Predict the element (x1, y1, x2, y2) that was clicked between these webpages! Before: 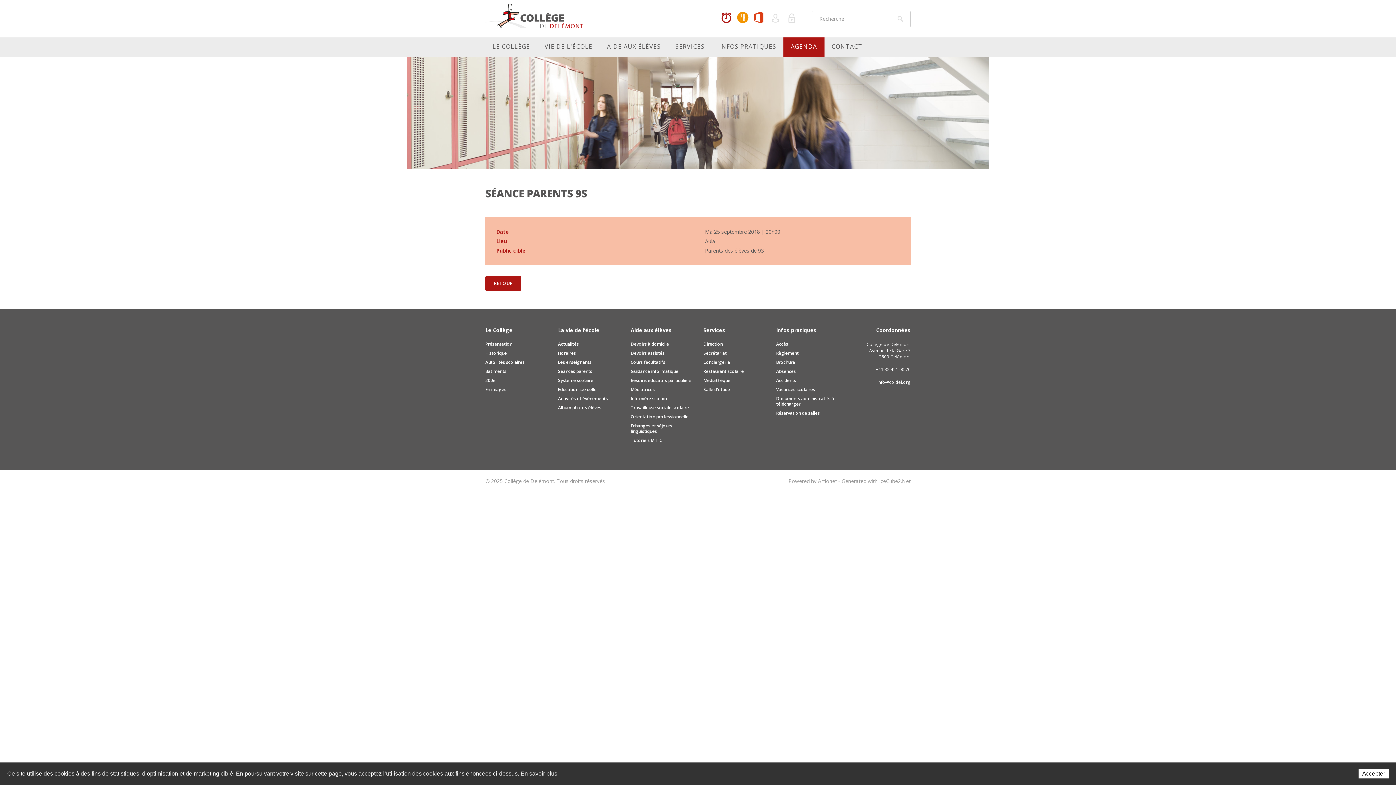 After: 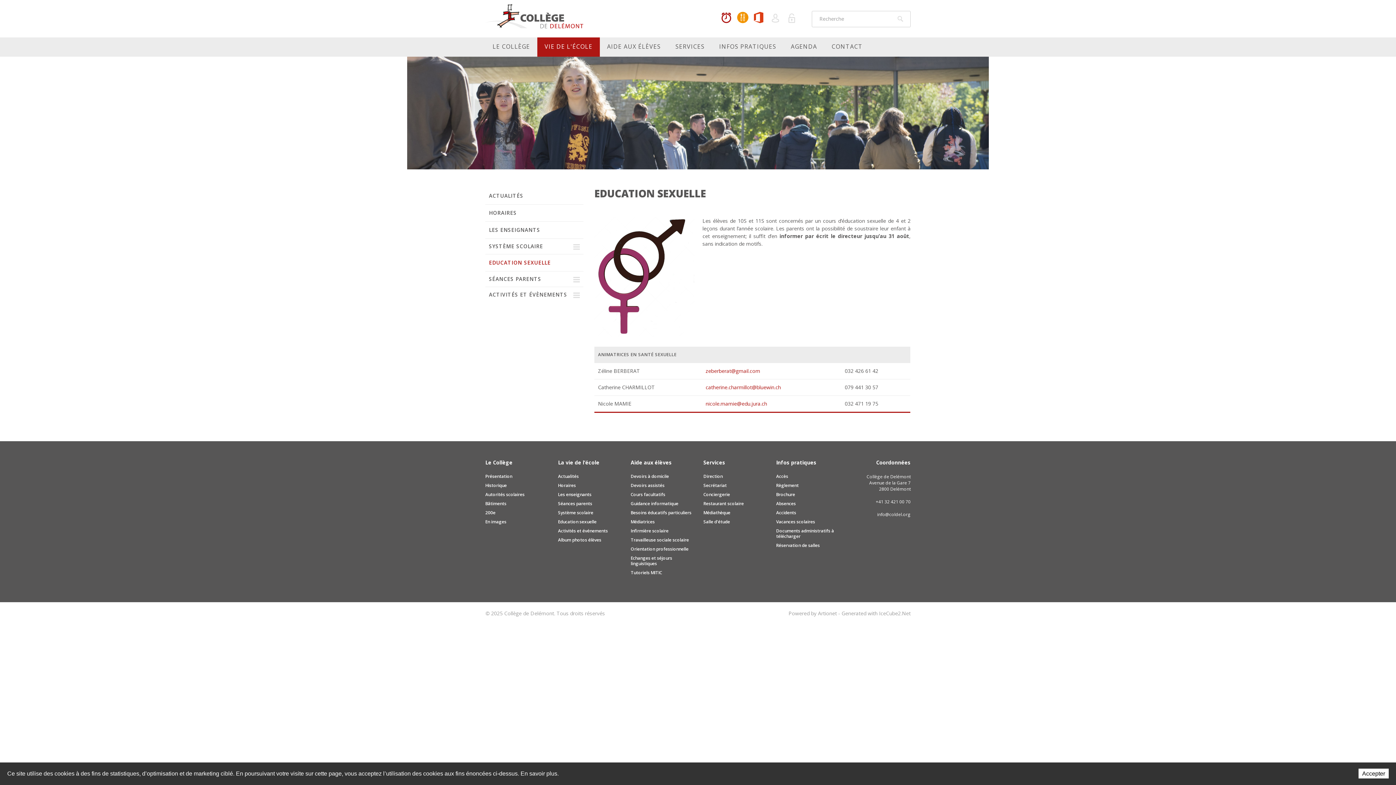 Action: label: Education sexuelle bbox: (558, 386, 596, 392)